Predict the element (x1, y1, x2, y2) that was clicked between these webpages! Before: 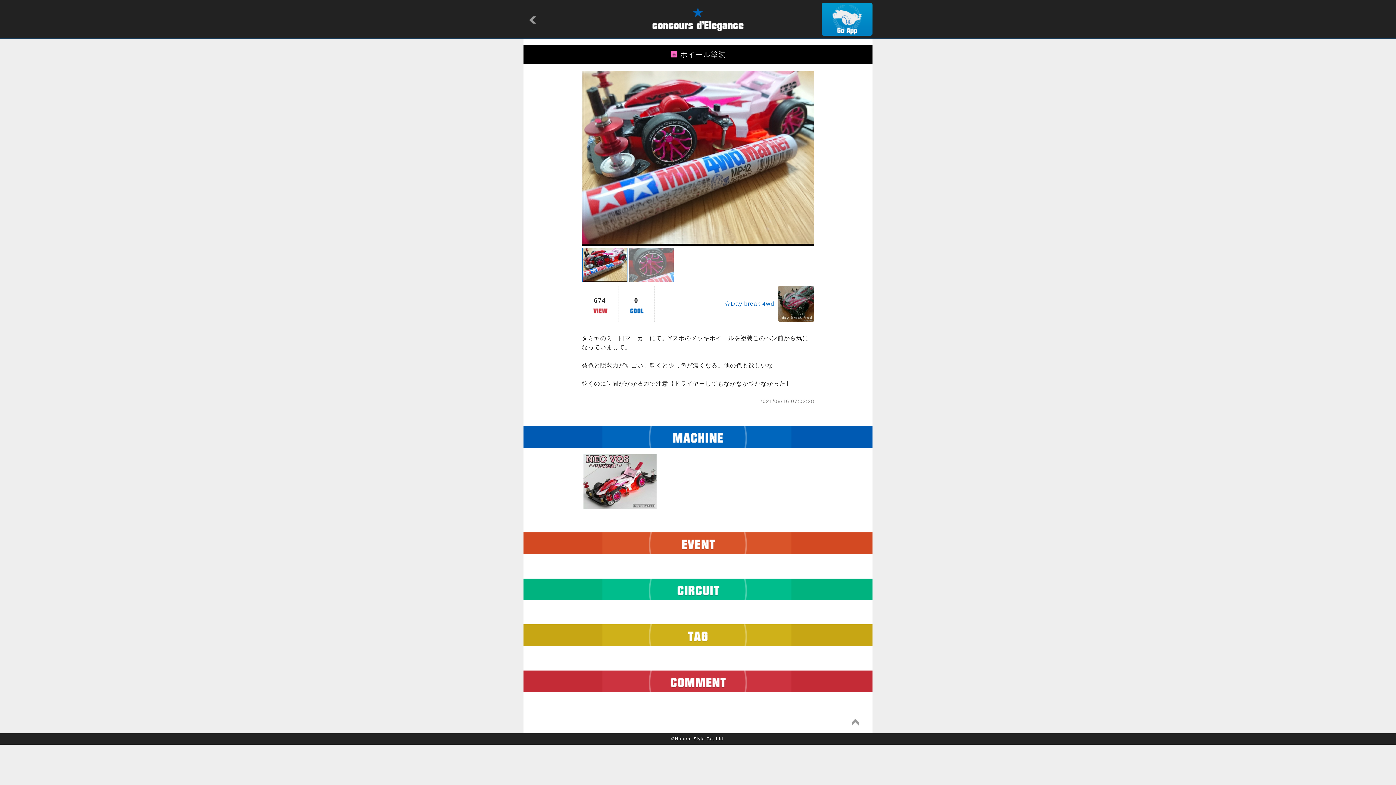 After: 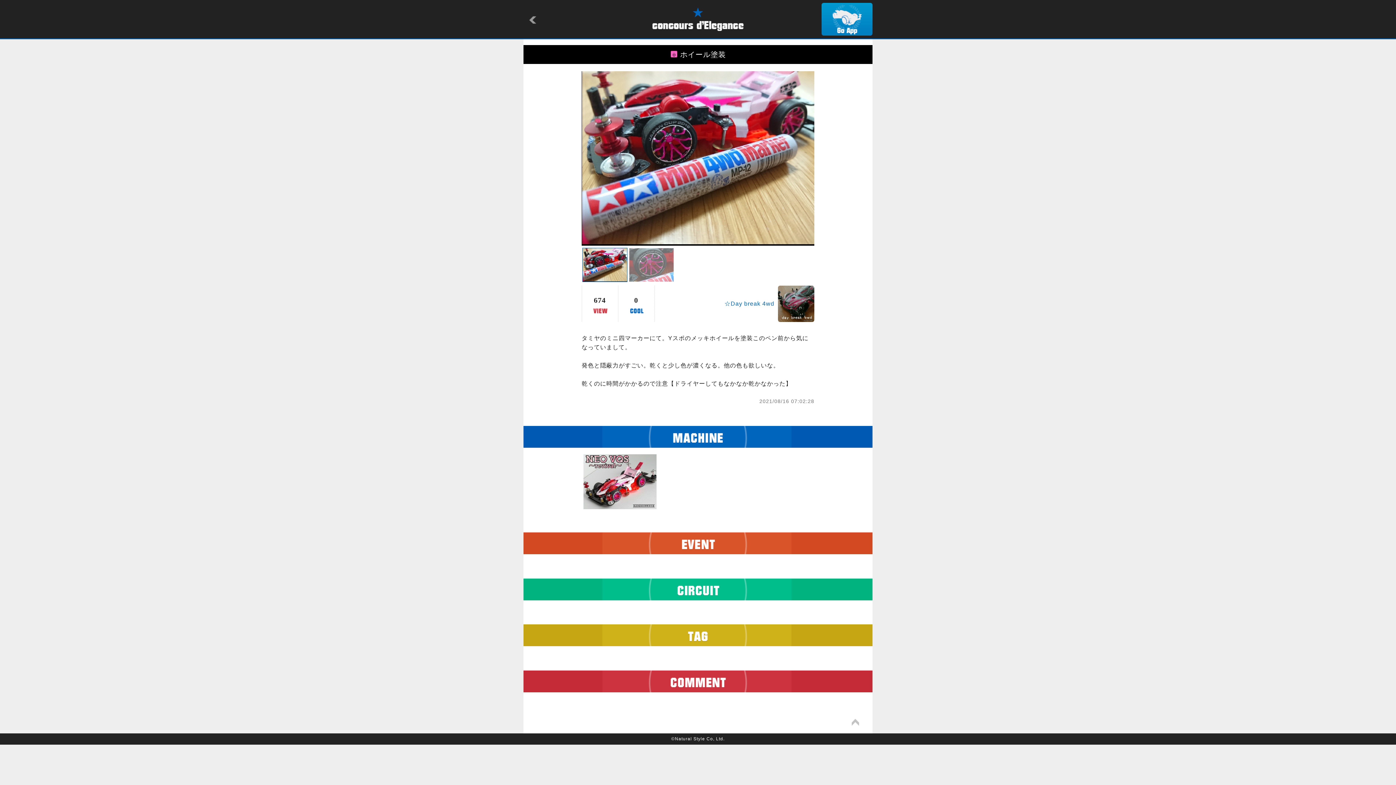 Action: bbox: (850, 720, 861, 726)